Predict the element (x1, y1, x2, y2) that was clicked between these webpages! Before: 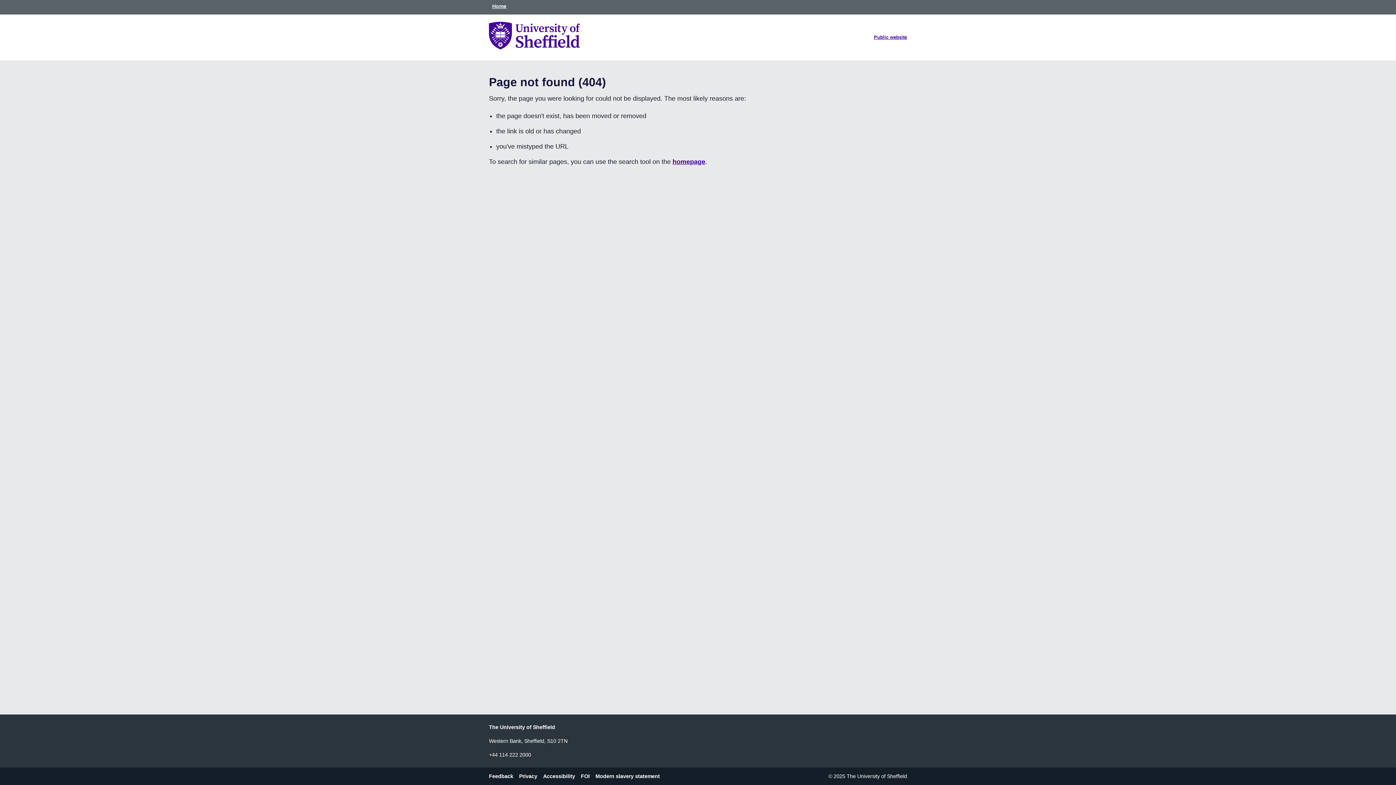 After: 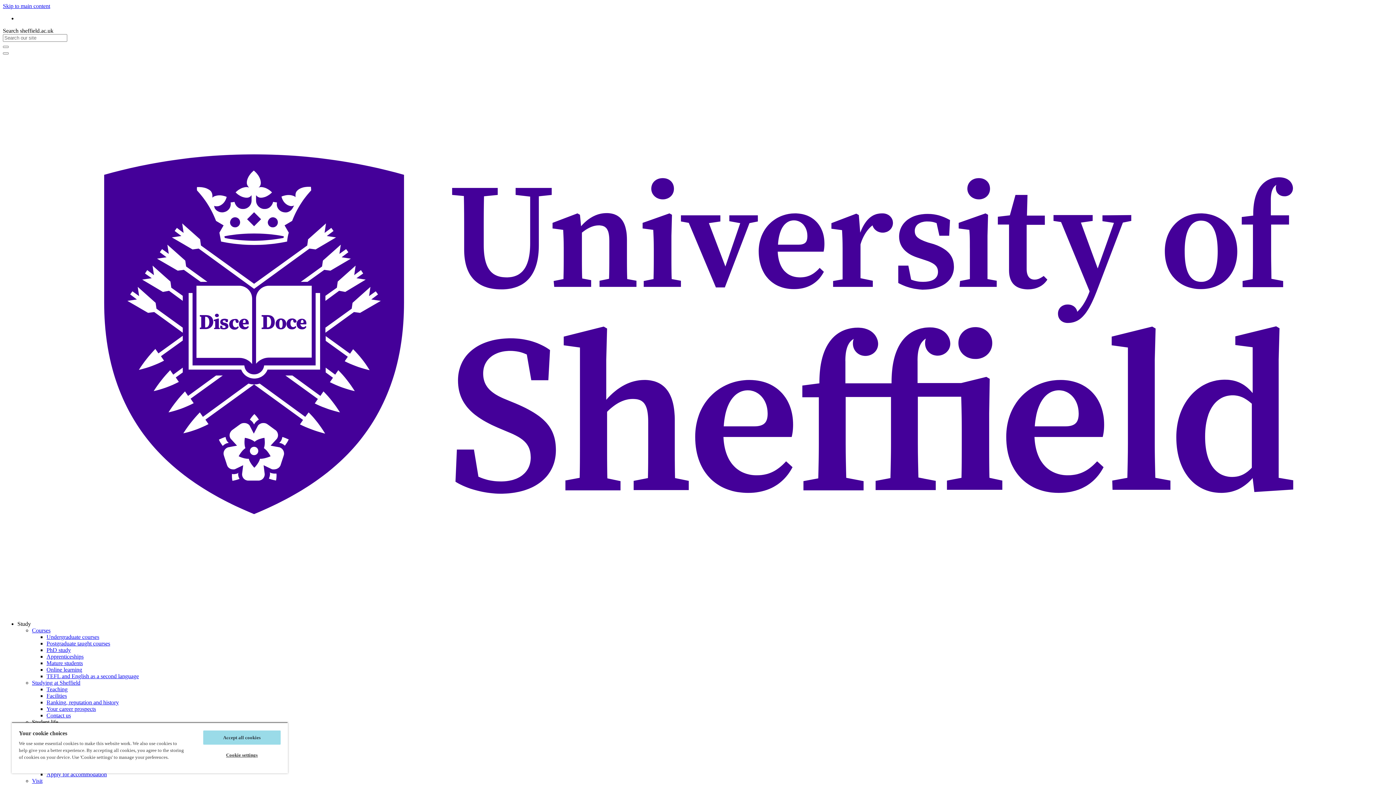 Action: bbox: (874, 34, 907, 40) label: Public website